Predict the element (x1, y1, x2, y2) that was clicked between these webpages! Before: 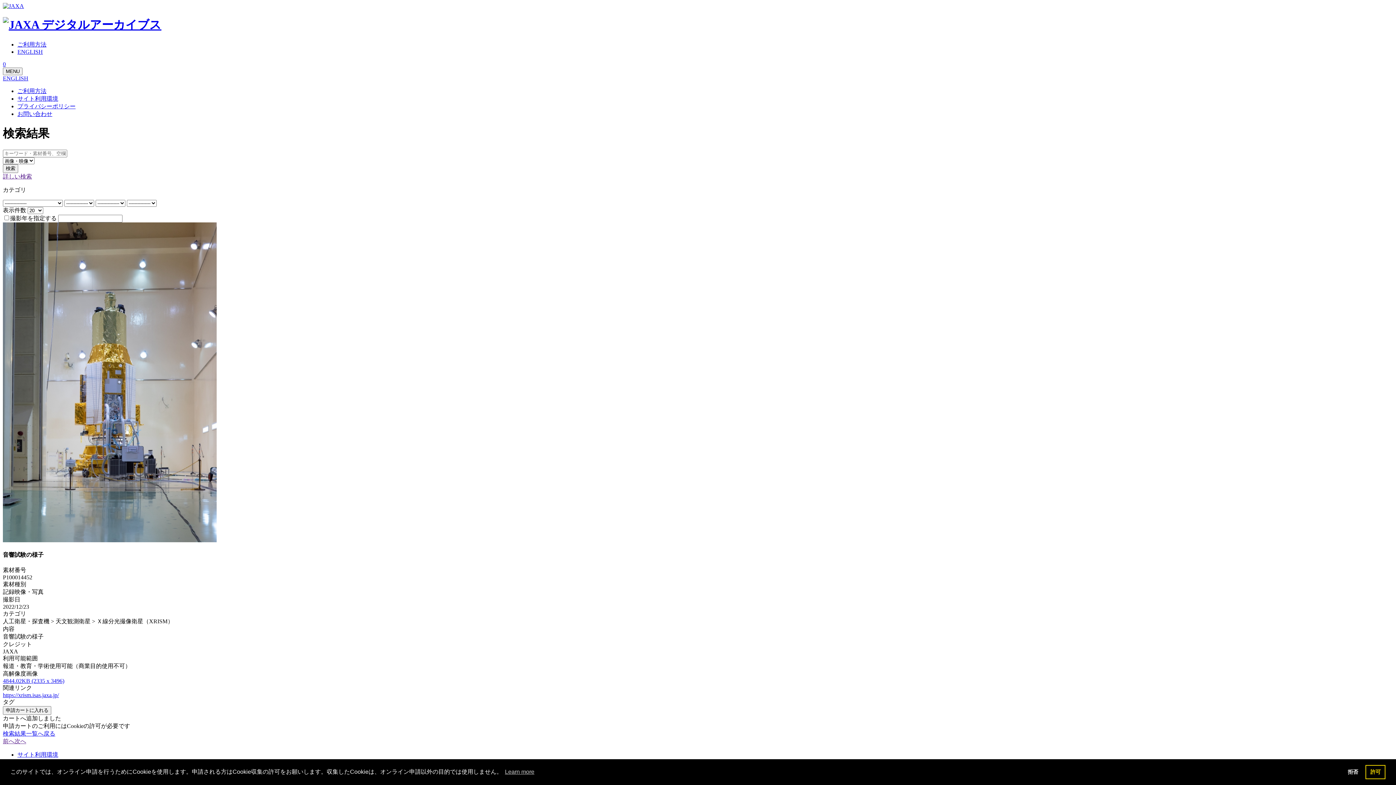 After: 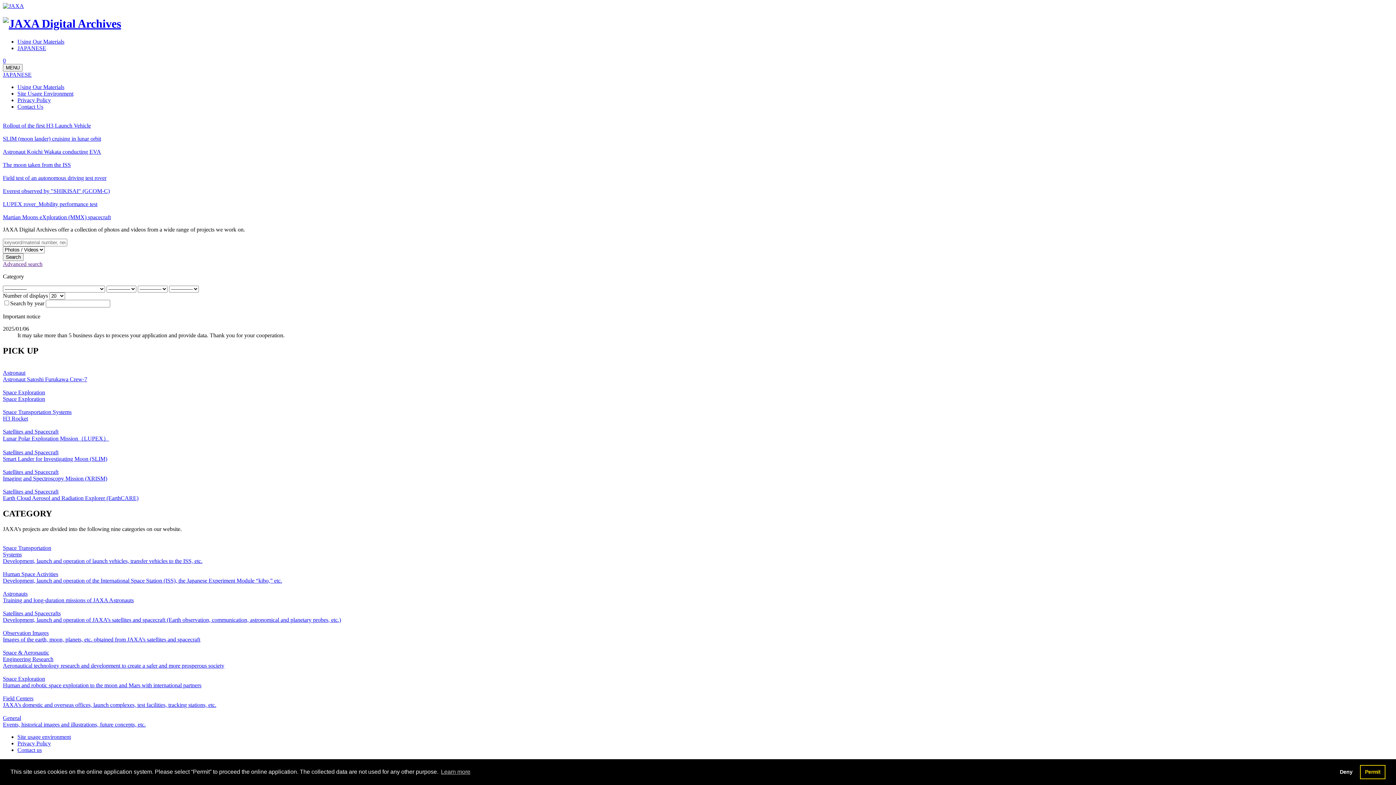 Action: label: ENGLISH bbox: (17, 48, 42, 54)